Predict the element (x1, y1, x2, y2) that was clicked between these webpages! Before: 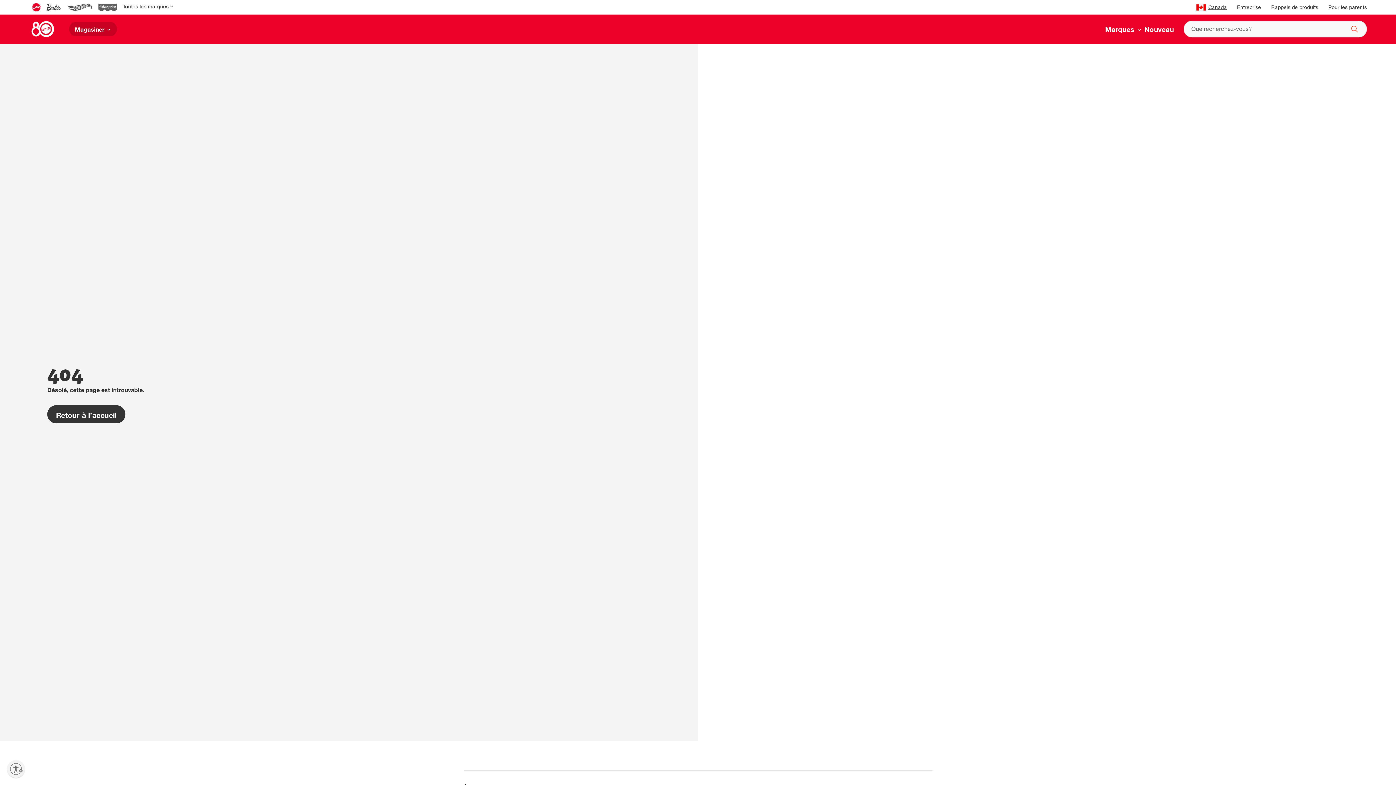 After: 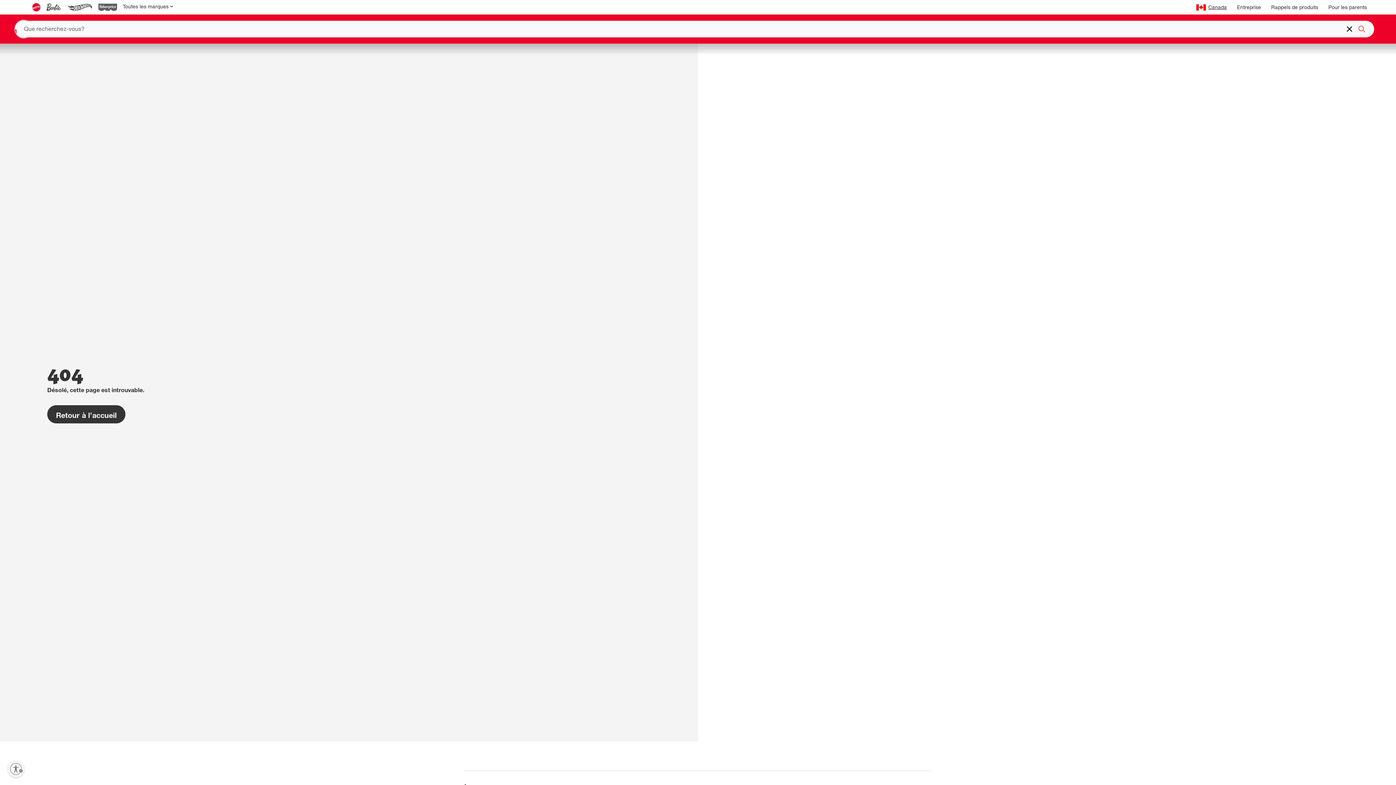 Action: bbox: (1348, 24, 1354, 30) label: Rechercher